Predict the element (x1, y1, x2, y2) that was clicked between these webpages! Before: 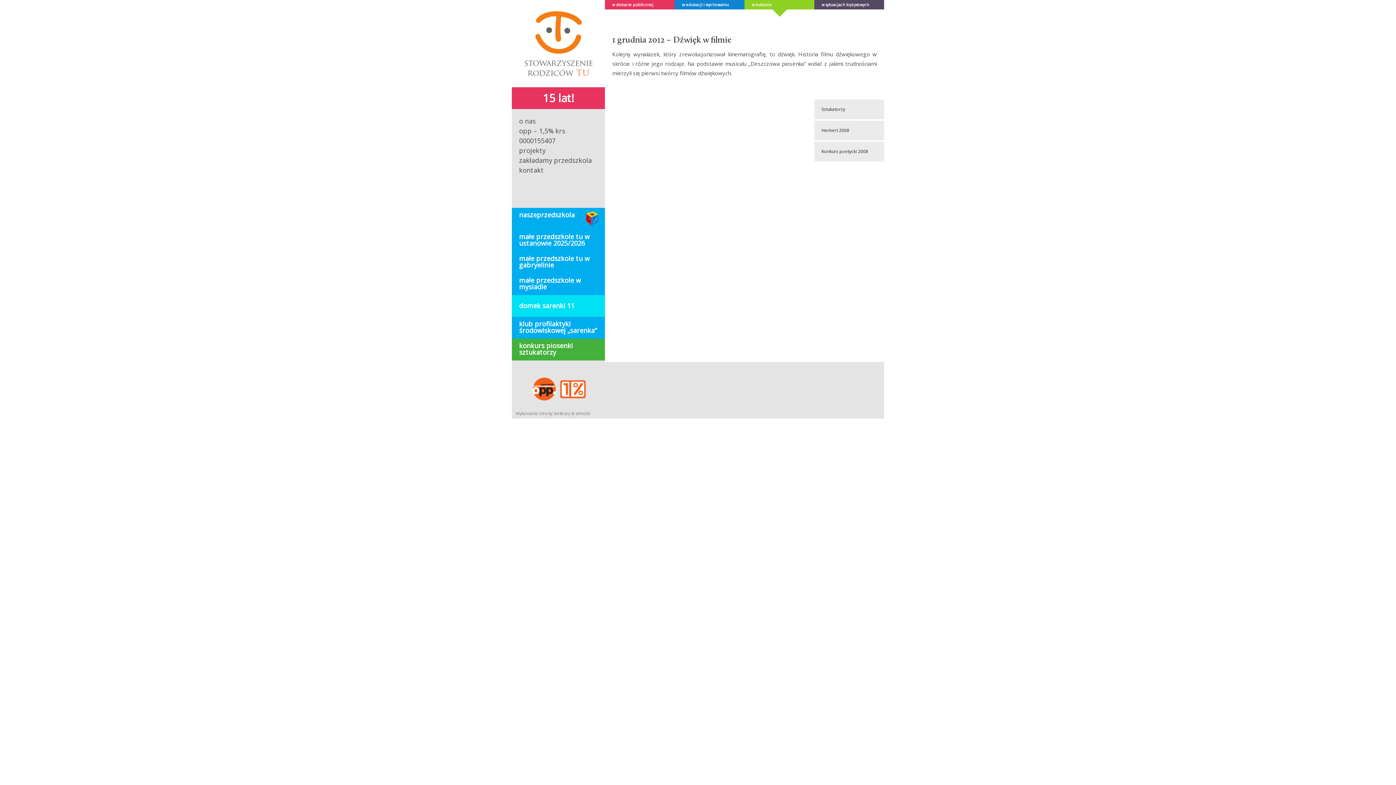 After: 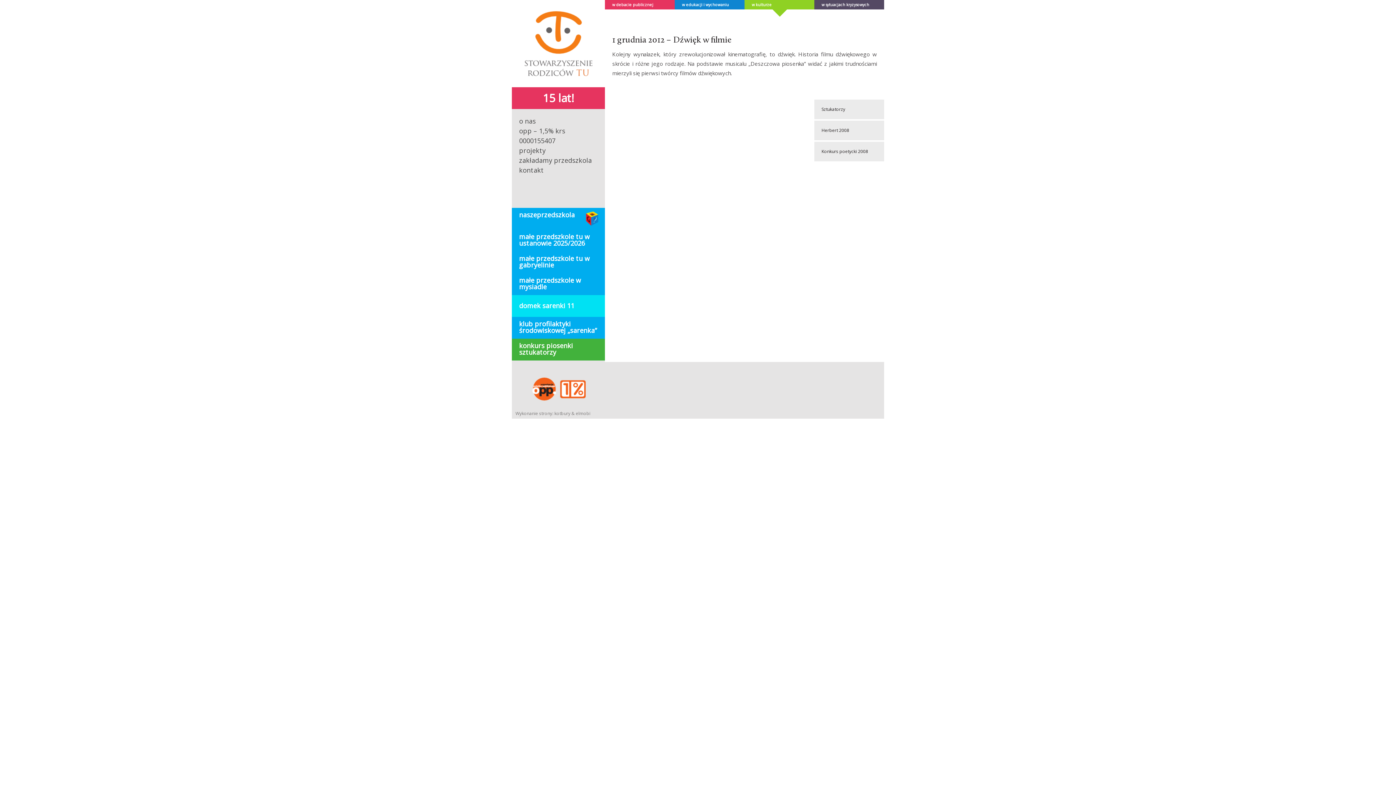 Action: label: naszeprzedszkola bbox: (512, 208, 605, 229)